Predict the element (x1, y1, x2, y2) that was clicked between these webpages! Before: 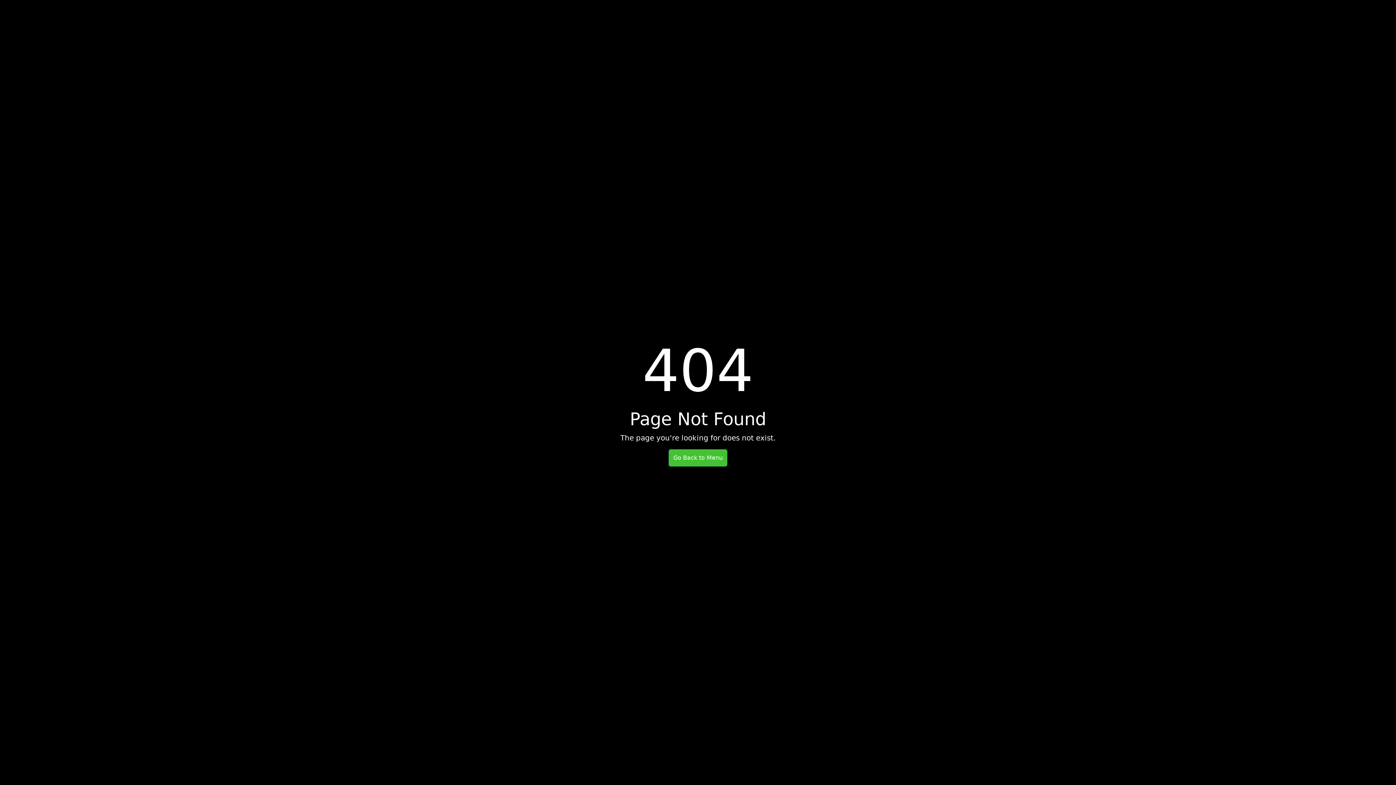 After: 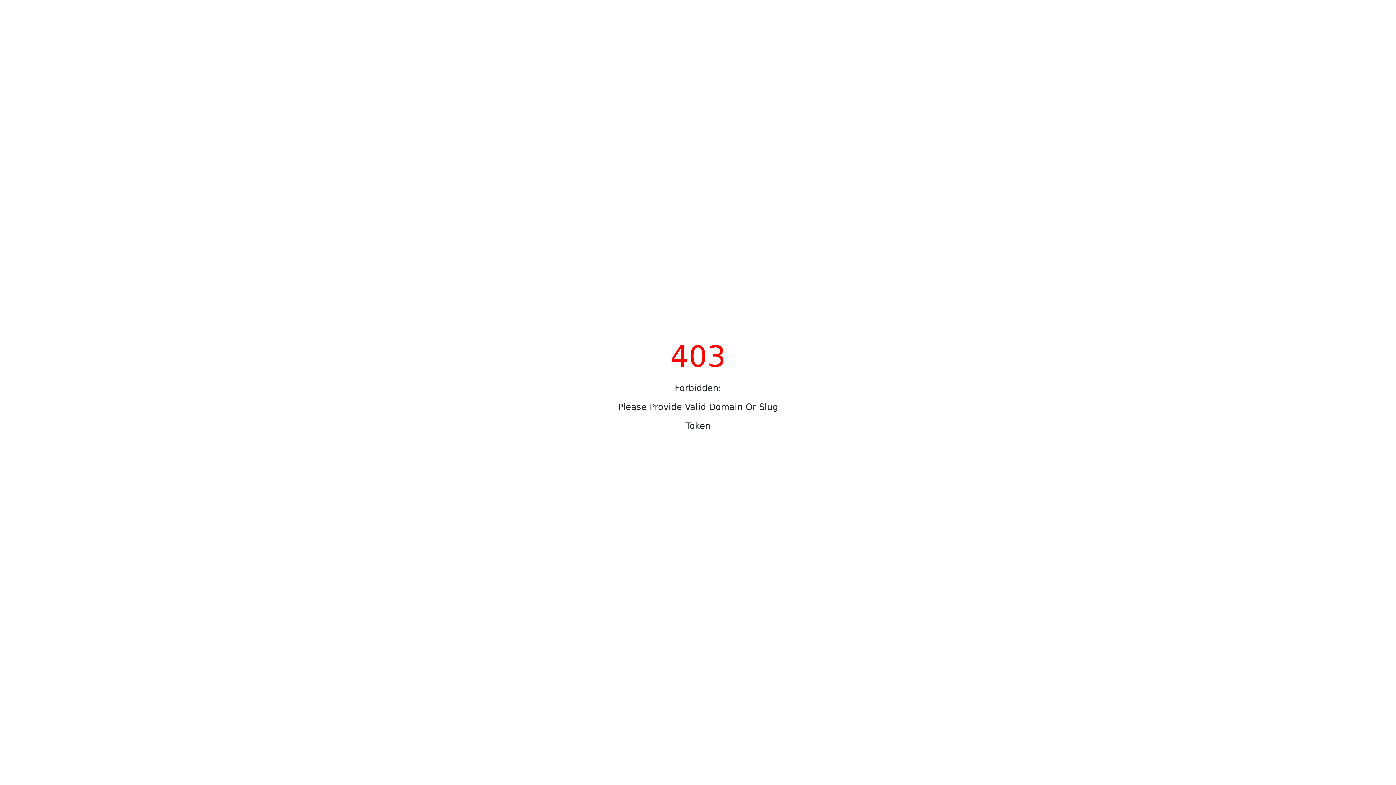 Action: bbox: (668, 454, 727, 461) label: Go Back to Menu